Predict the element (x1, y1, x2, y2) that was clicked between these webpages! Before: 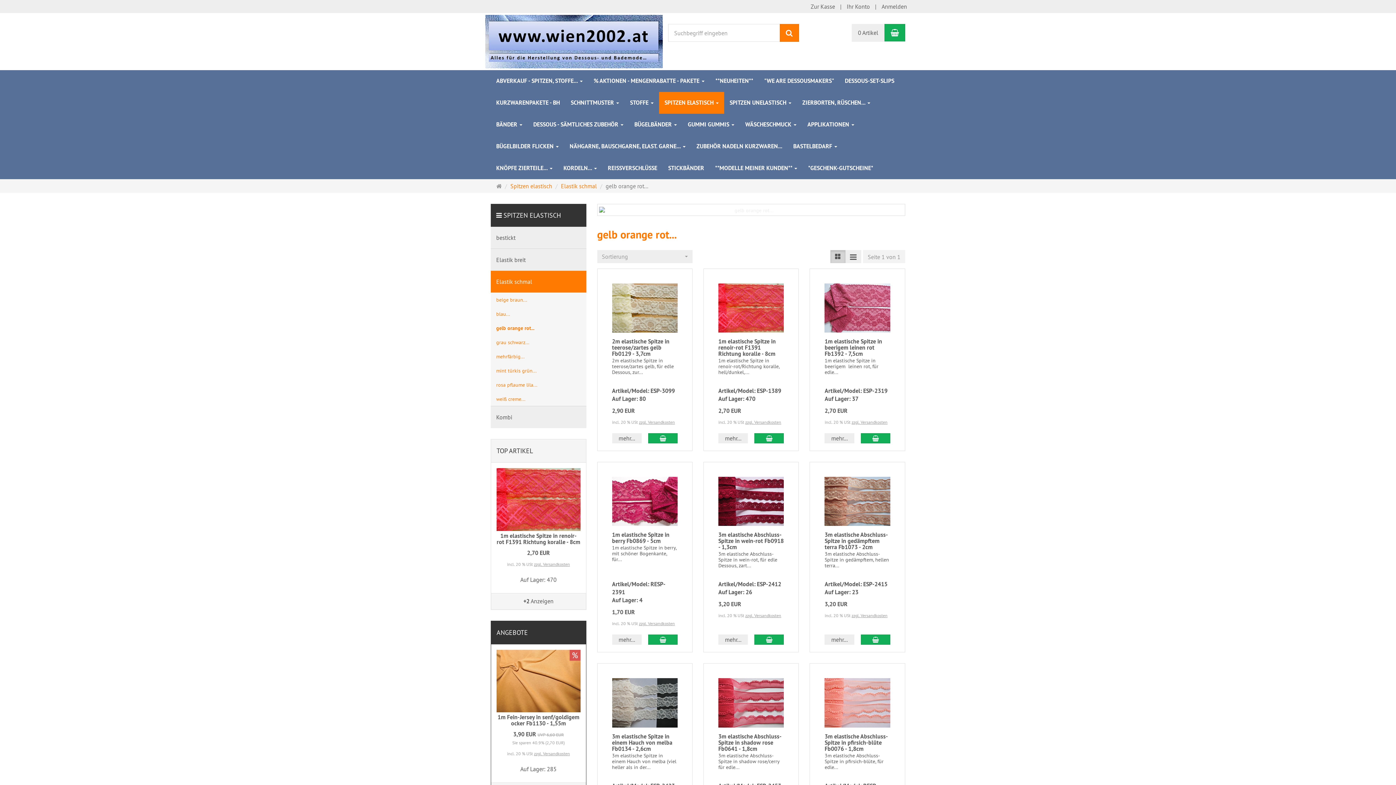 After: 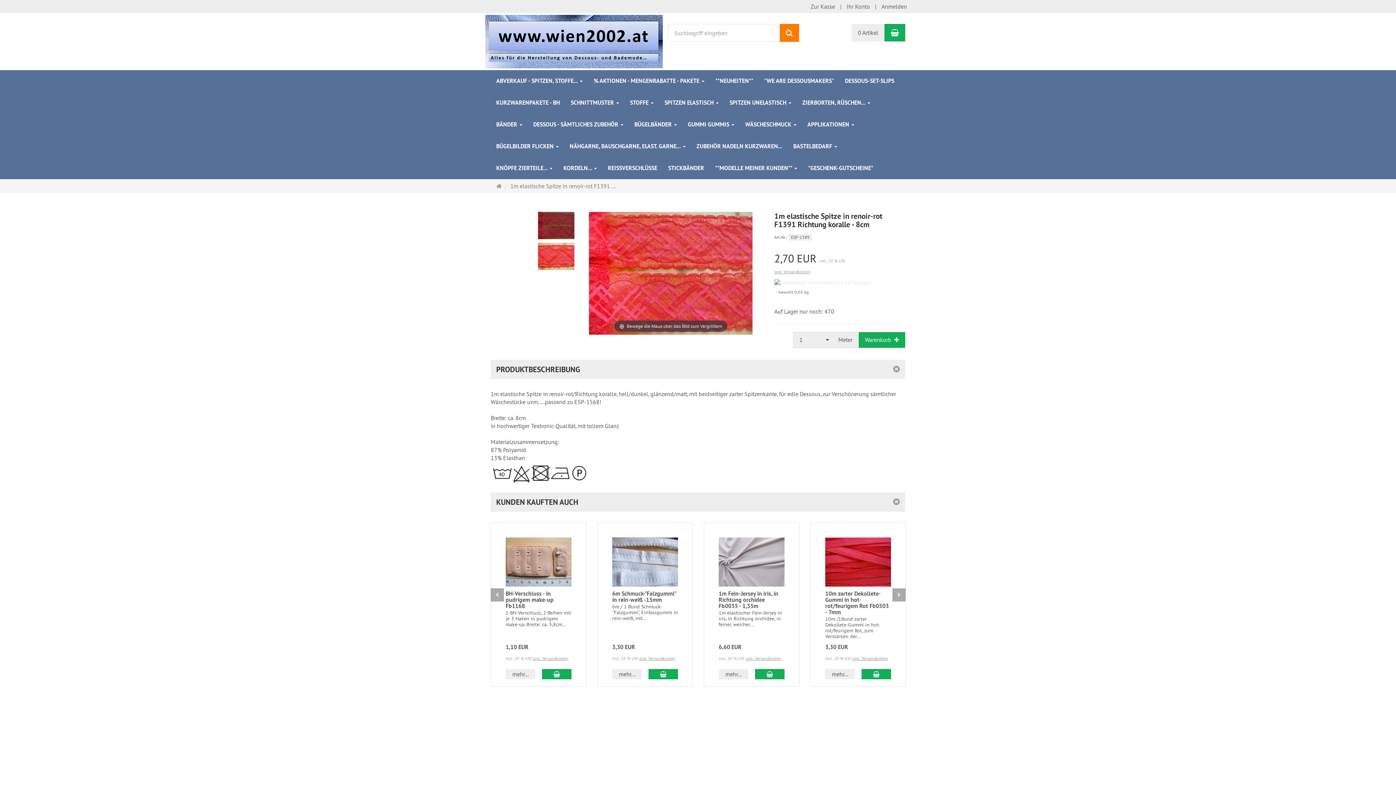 Action: bbox: (496, 468, 580, 531)